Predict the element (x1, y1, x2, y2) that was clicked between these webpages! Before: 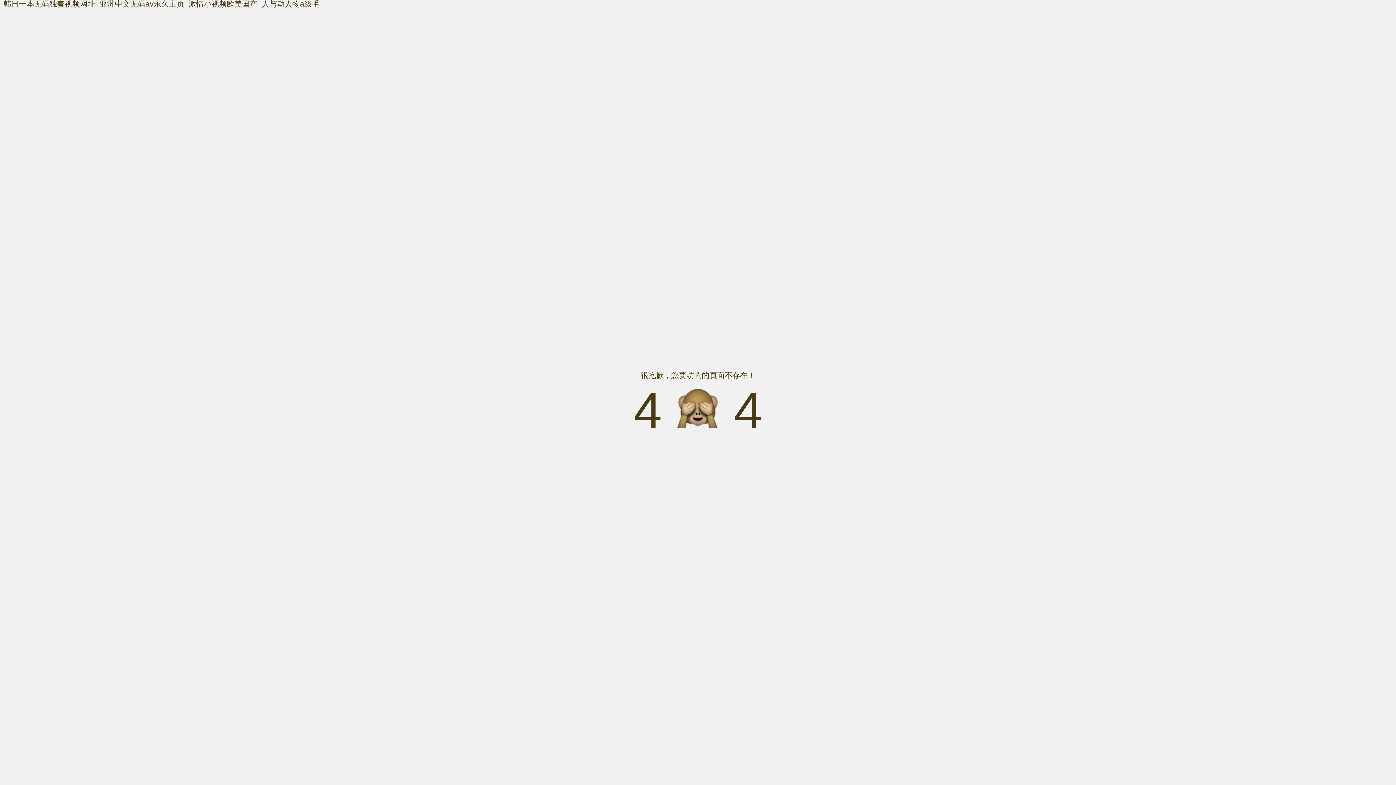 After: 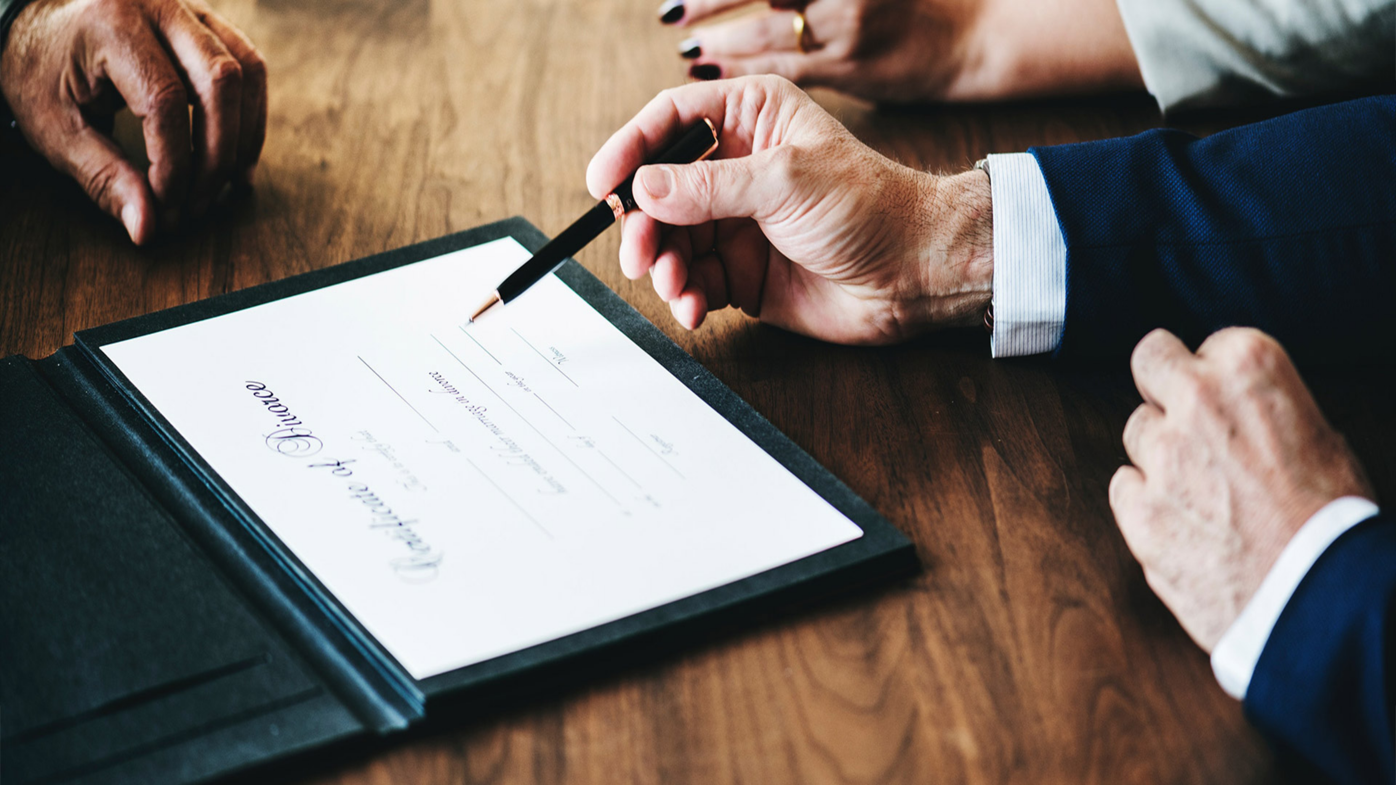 Action: label: 韩日一本无码独奏视频网址_亚洲中文无码av永久主页_激情小视频欧美国产_人与动人物a级毛 bbox: (3, 0, 319, 8)